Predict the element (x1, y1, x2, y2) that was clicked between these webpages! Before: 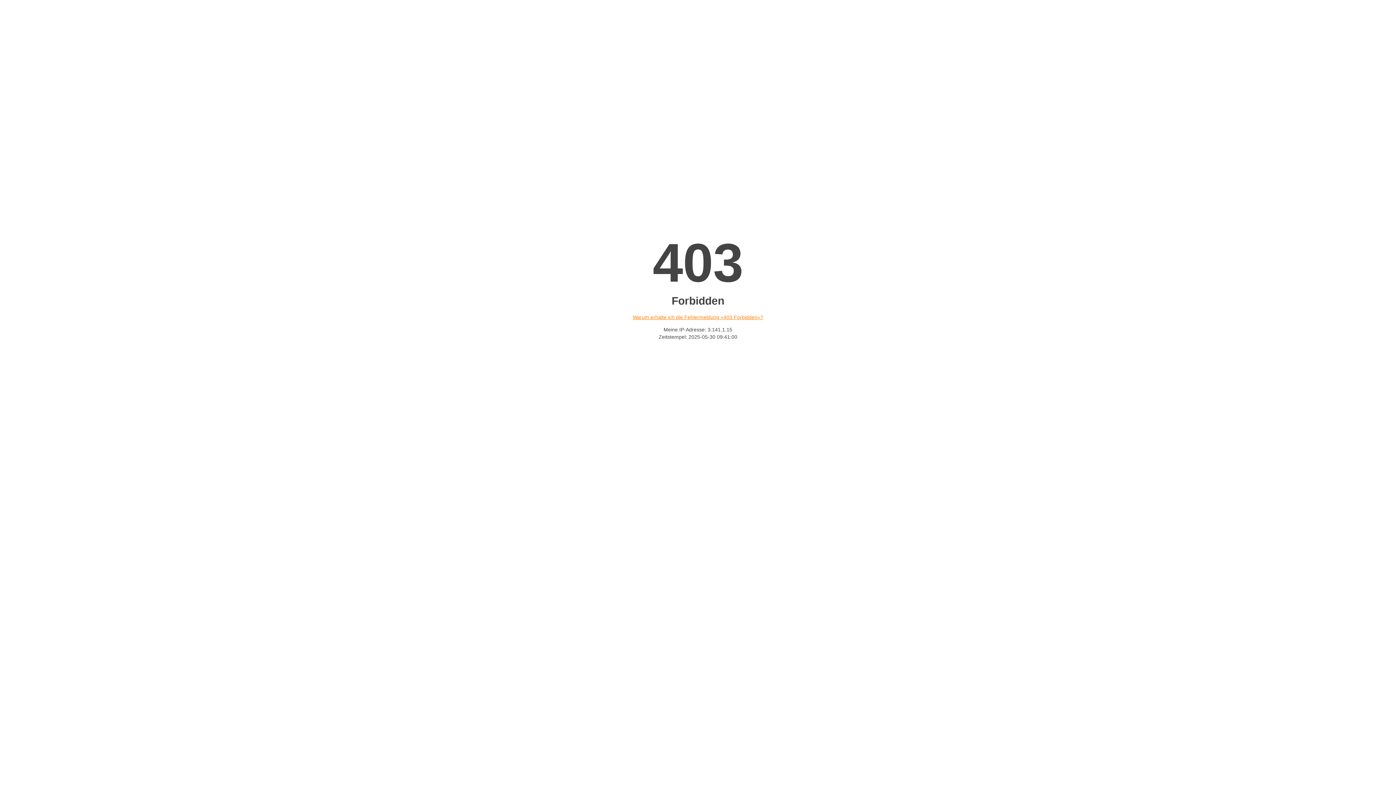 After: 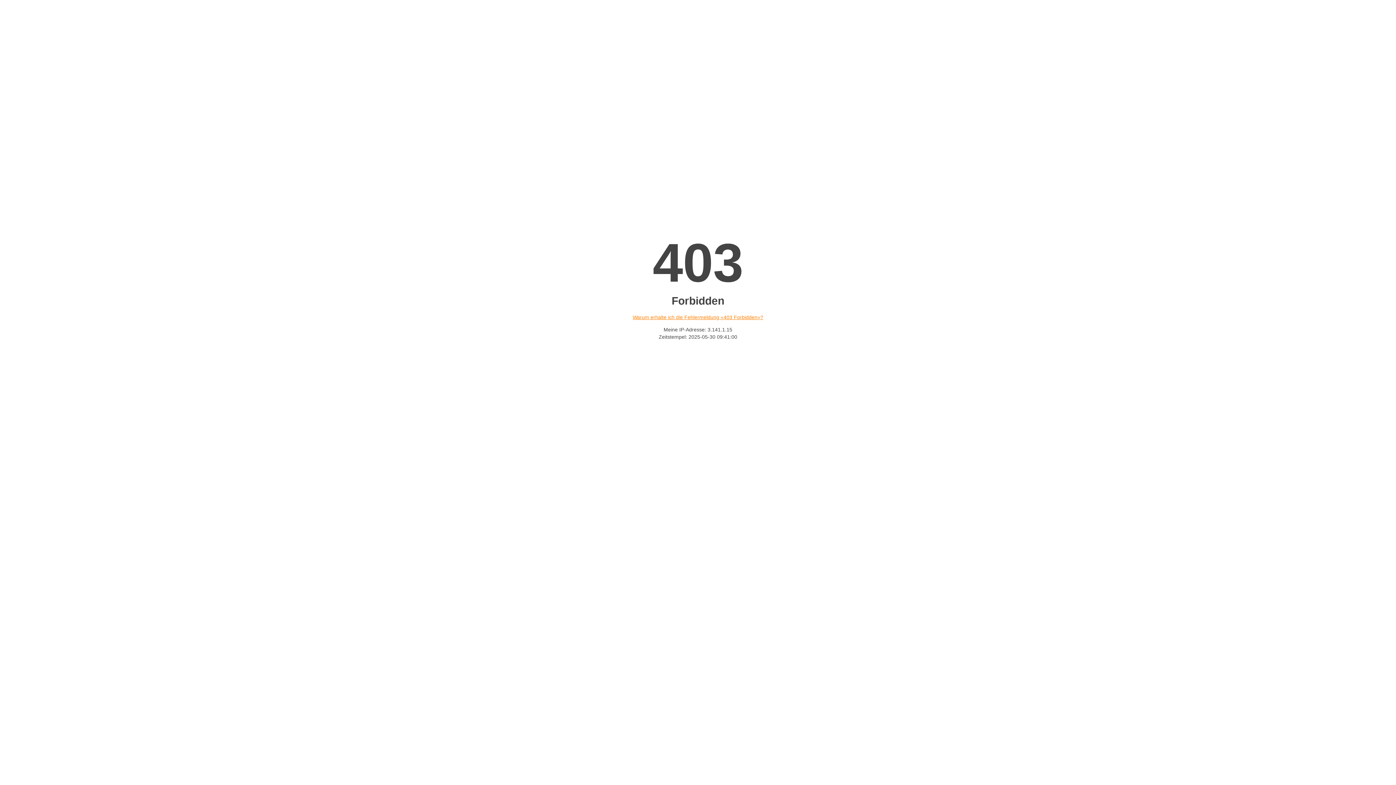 Action: label: Warum erhalte ich die Fehlermeldung «403 Forbidden»? bbox: (632, 314, 763, 320)